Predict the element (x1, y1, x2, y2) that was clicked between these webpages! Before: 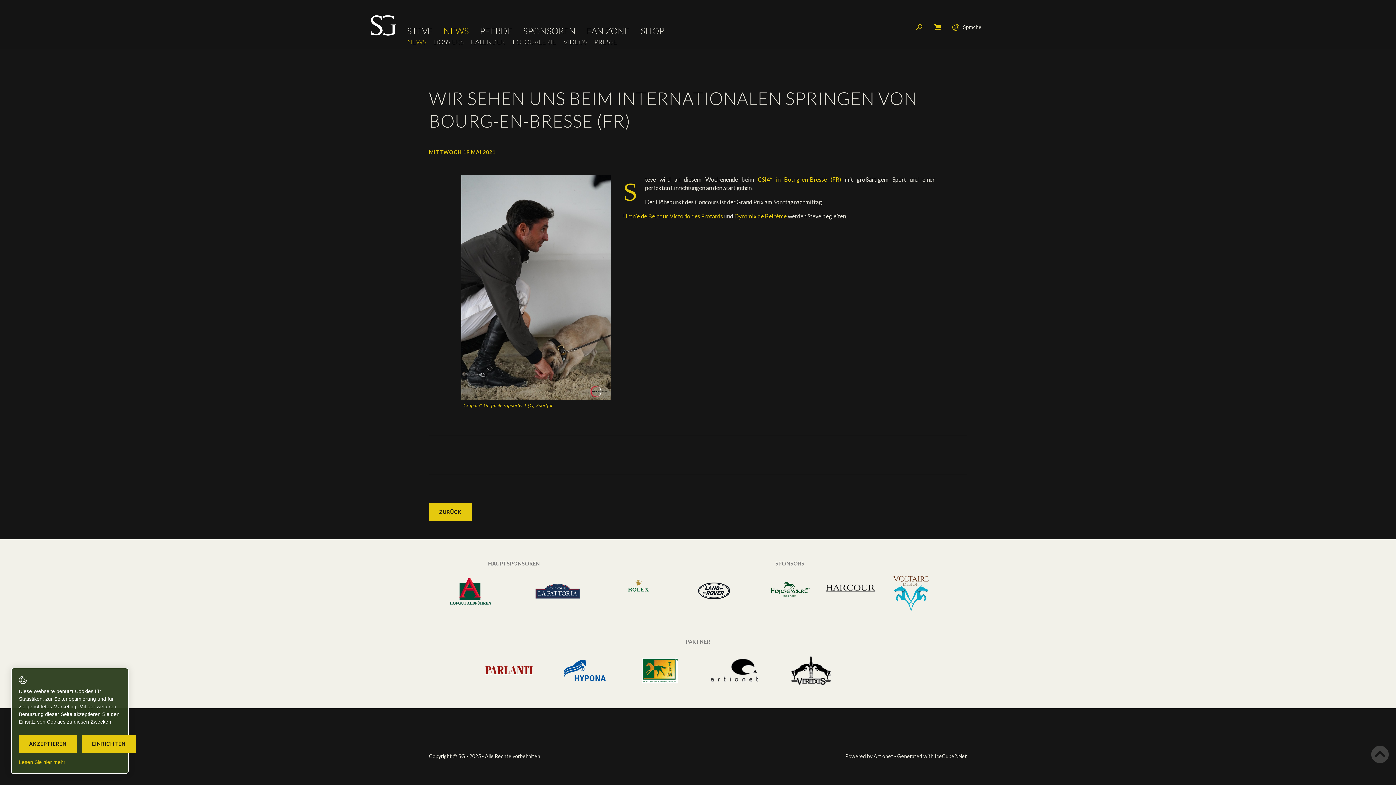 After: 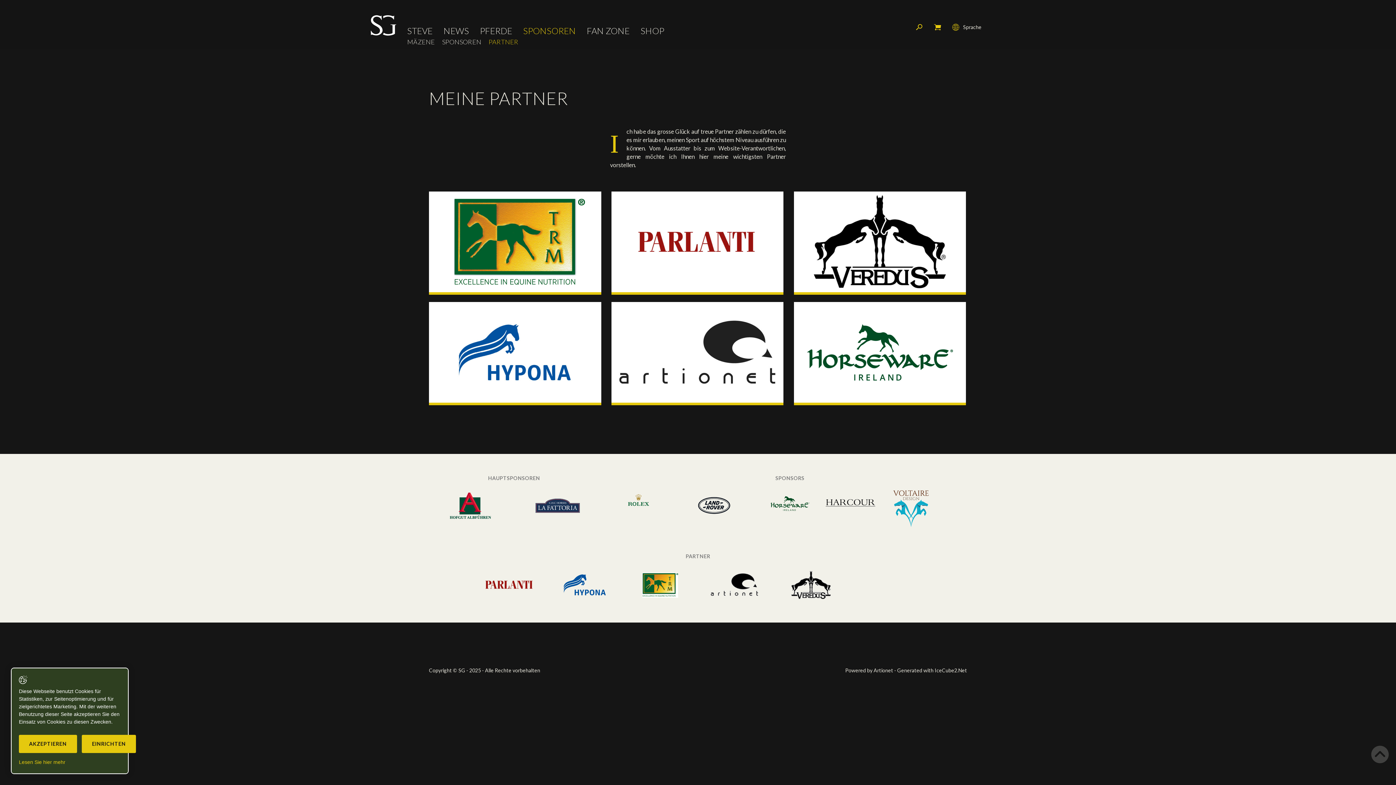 Action: bbox: (703, 655, 768, 686)